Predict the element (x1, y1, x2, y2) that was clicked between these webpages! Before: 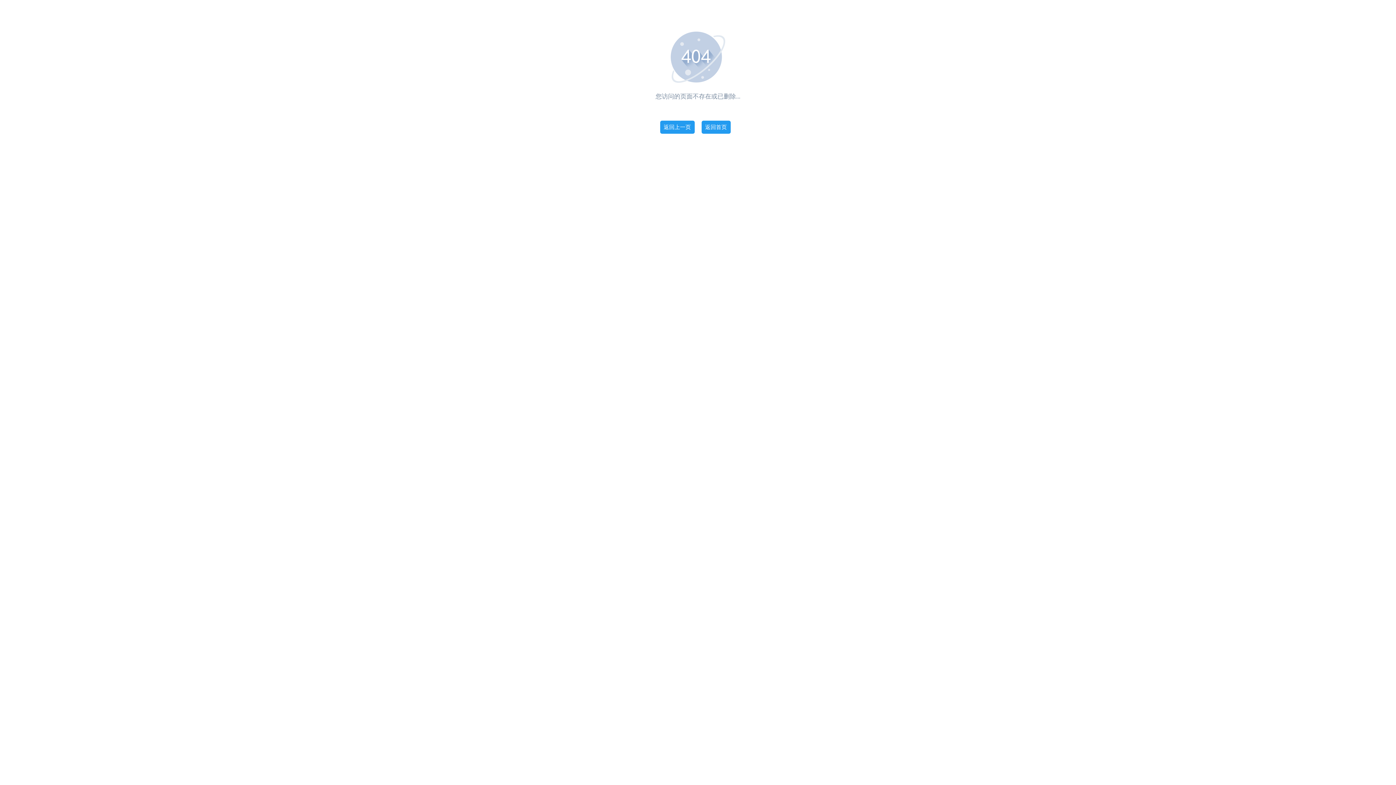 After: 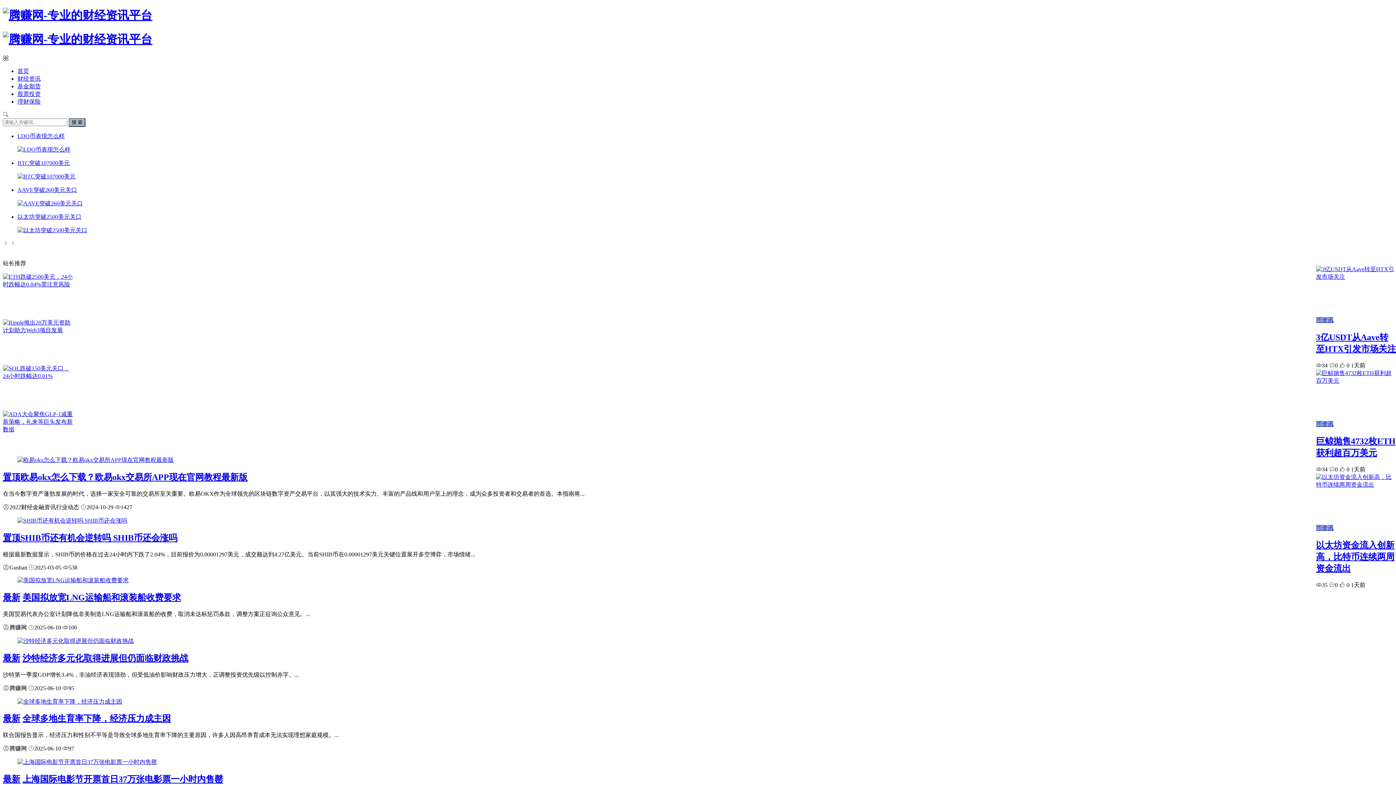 Action: label: 返回首页 bbox: (701, 120, 730, 133)